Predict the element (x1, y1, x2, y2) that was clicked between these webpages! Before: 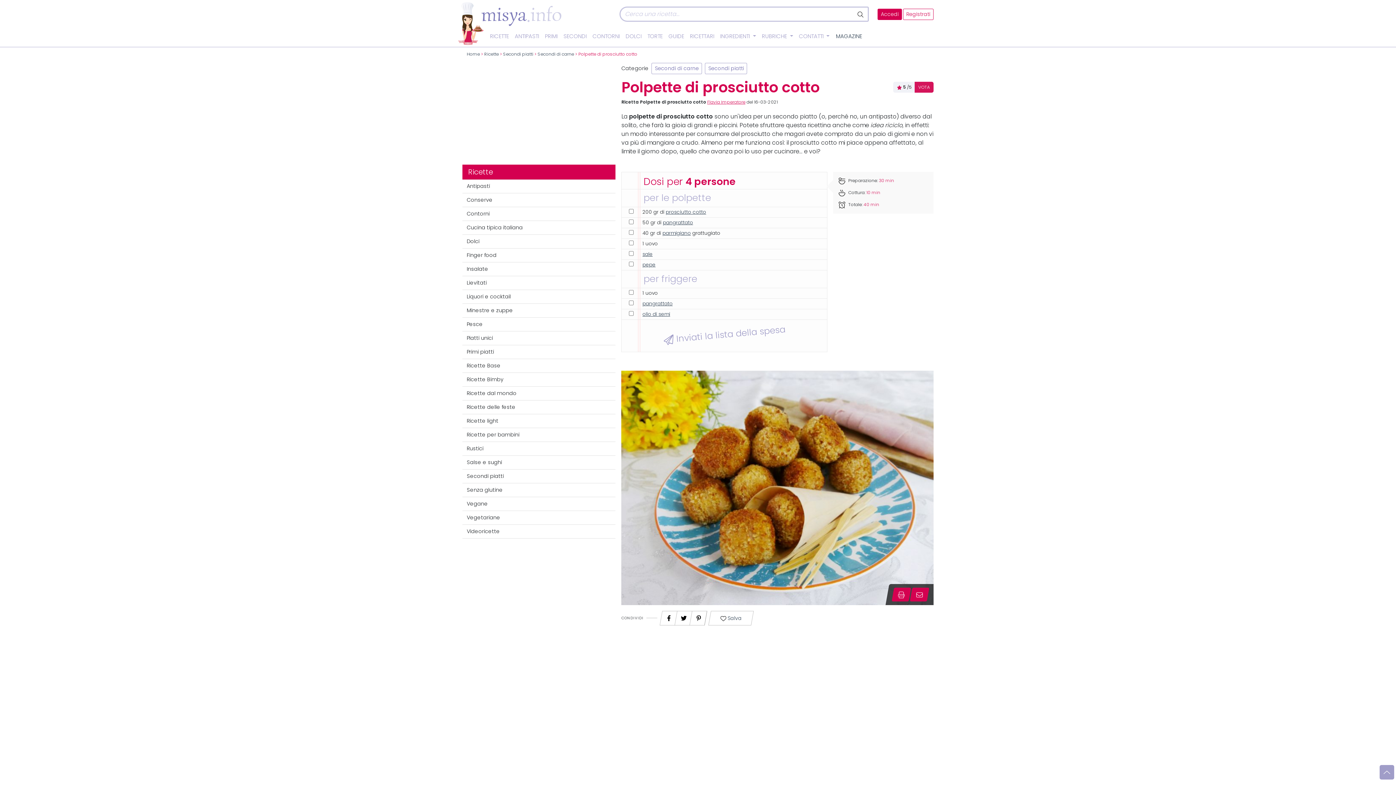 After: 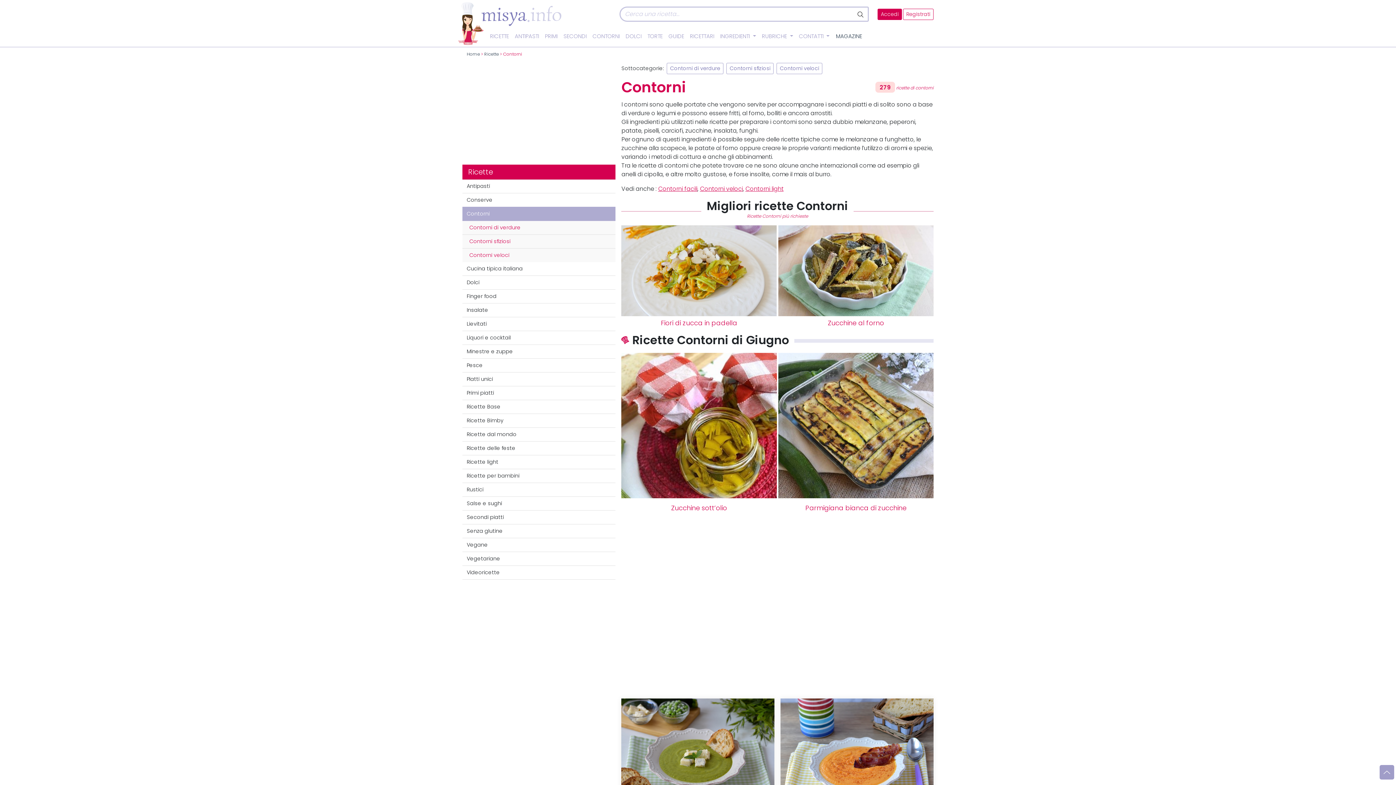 Action: bbox: (462, 207, 615, 221) label: Contorni